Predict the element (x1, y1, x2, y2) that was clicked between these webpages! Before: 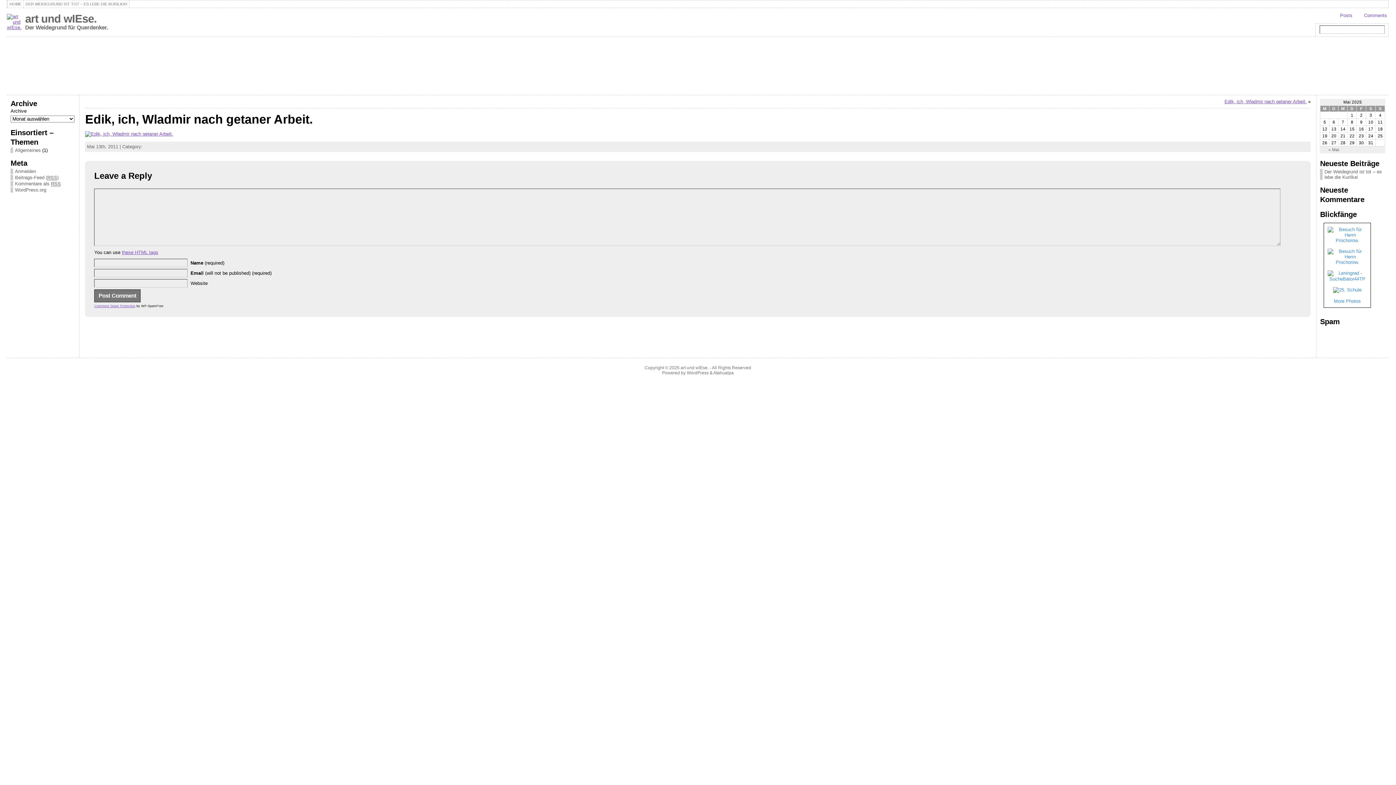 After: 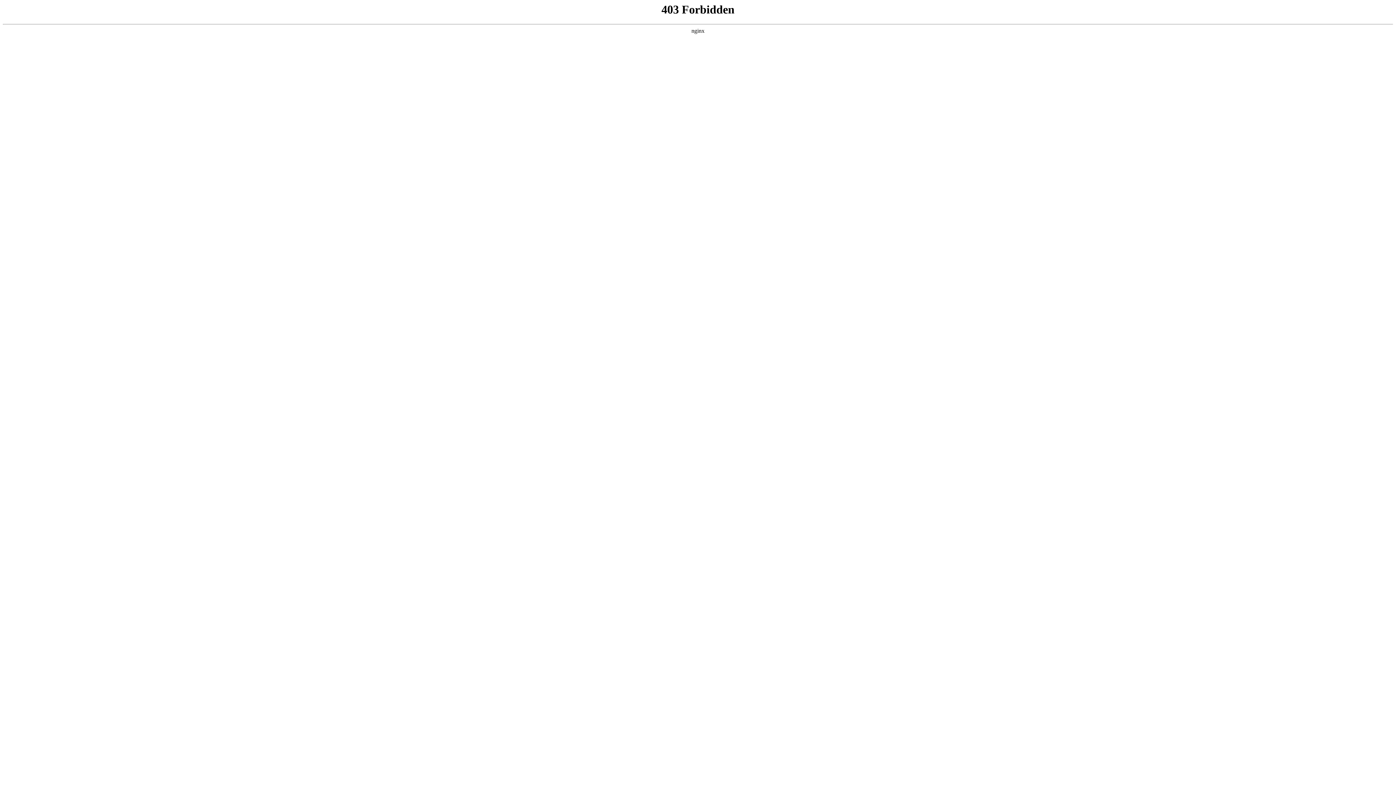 Action: label: WordPress bbox: (686, 370, 708, 375)